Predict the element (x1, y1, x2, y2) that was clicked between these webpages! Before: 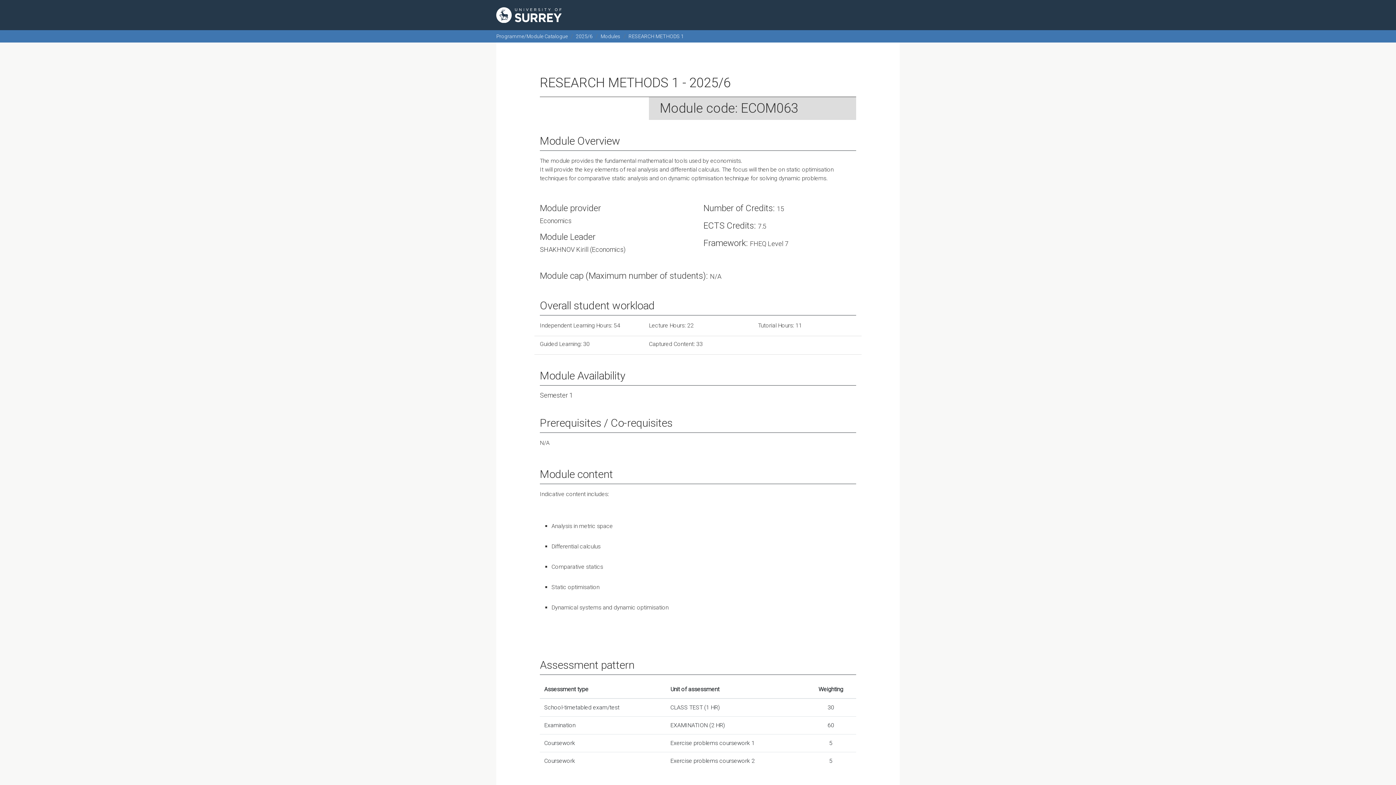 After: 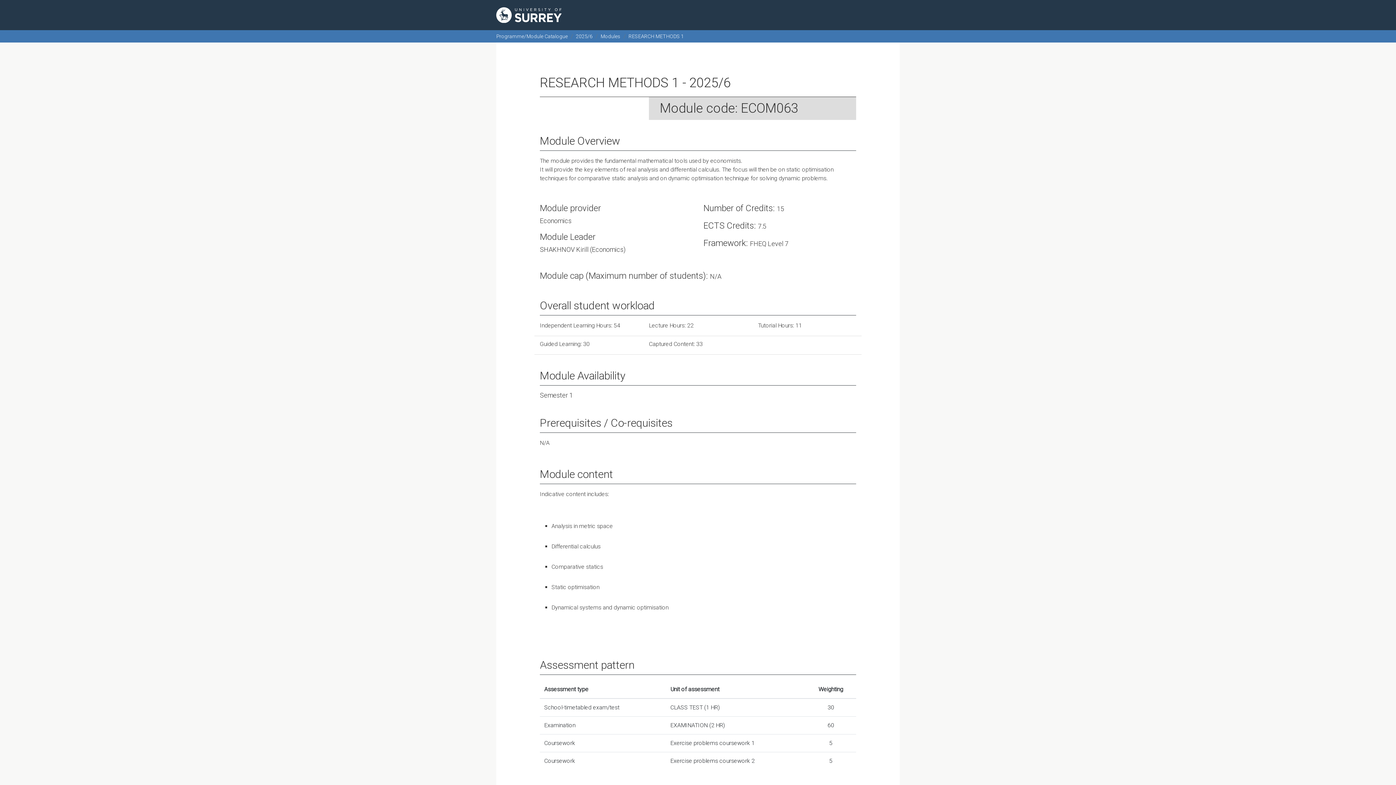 Action: bbox: (628, 33, 684, 39) label: RESEARCH METHODS 1